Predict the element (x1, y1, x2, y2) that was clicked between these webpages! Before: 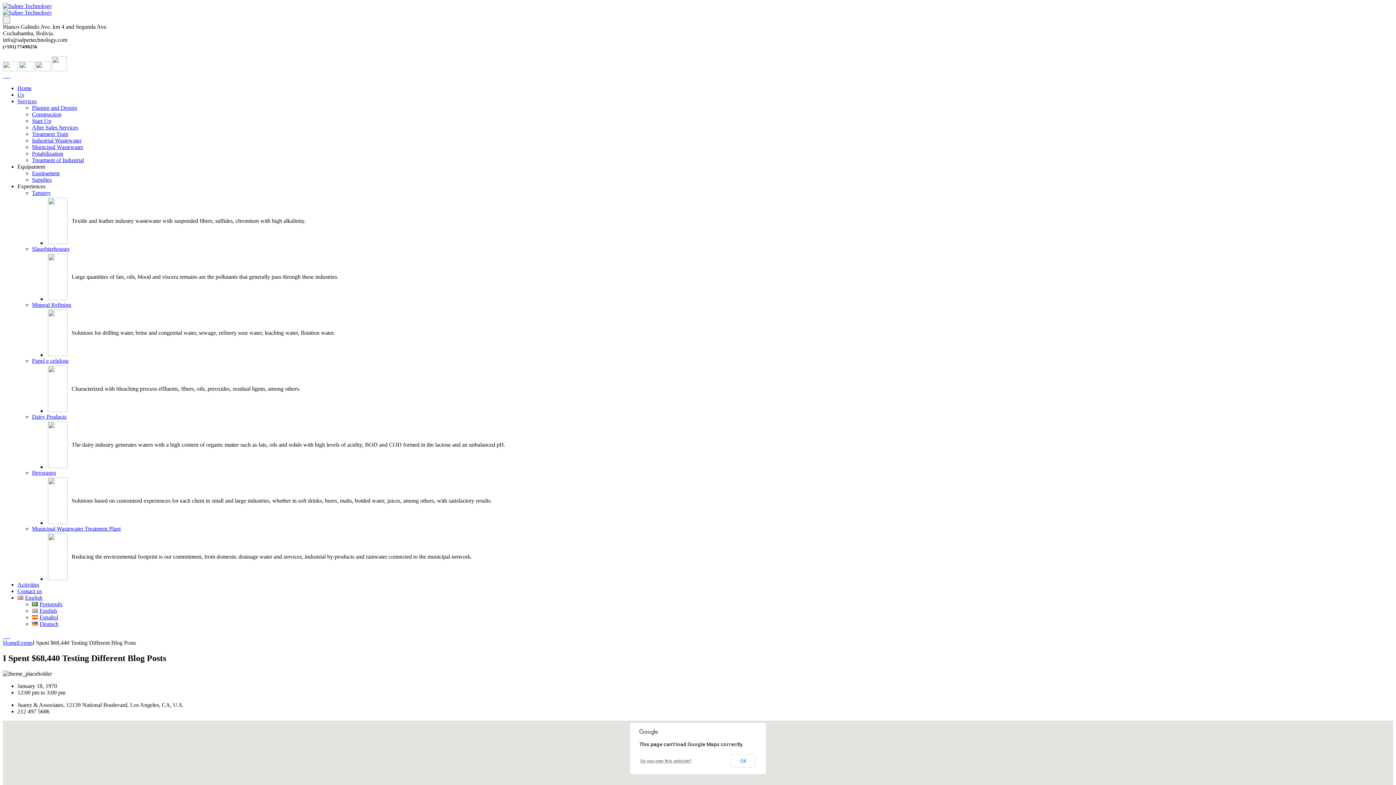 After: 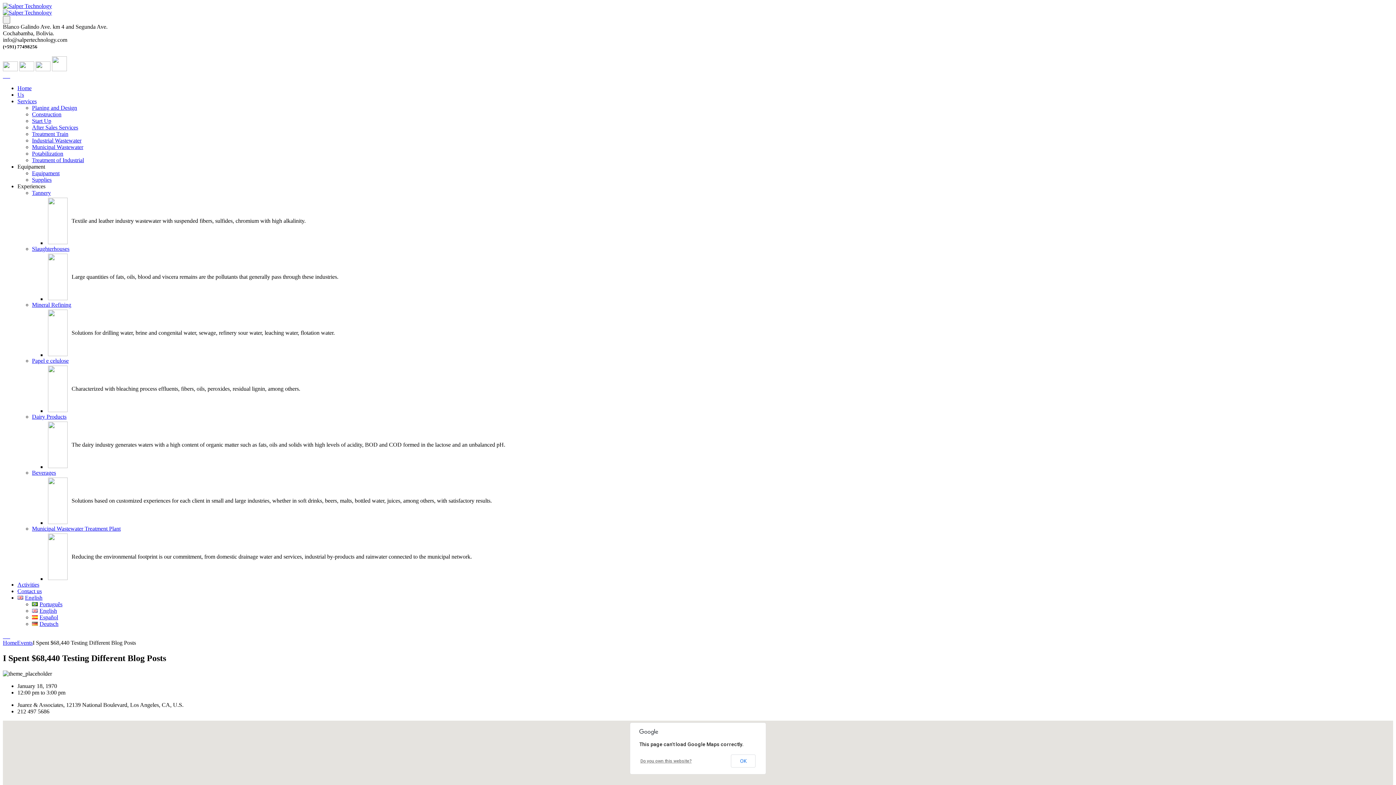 Action: label:   bbox: (8, 633, 10, 639)